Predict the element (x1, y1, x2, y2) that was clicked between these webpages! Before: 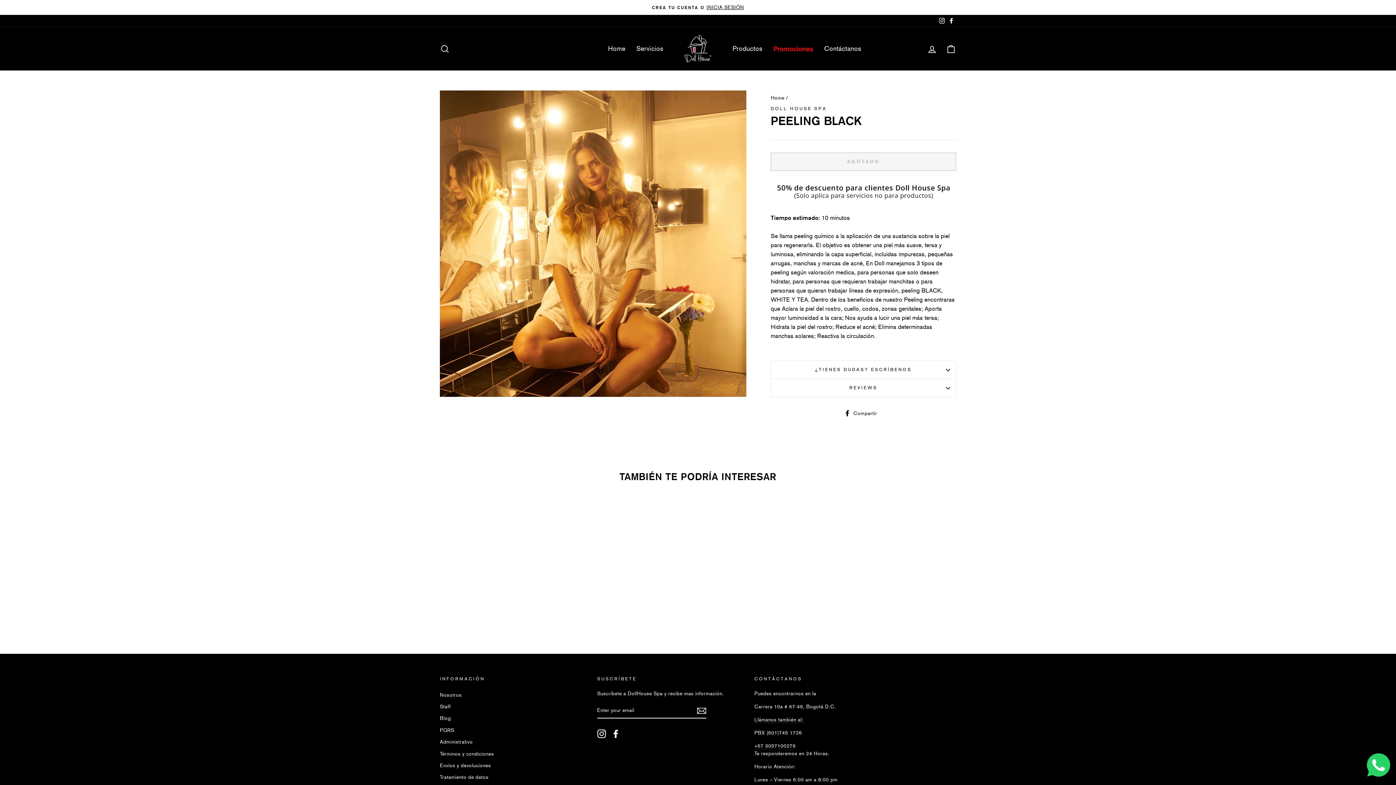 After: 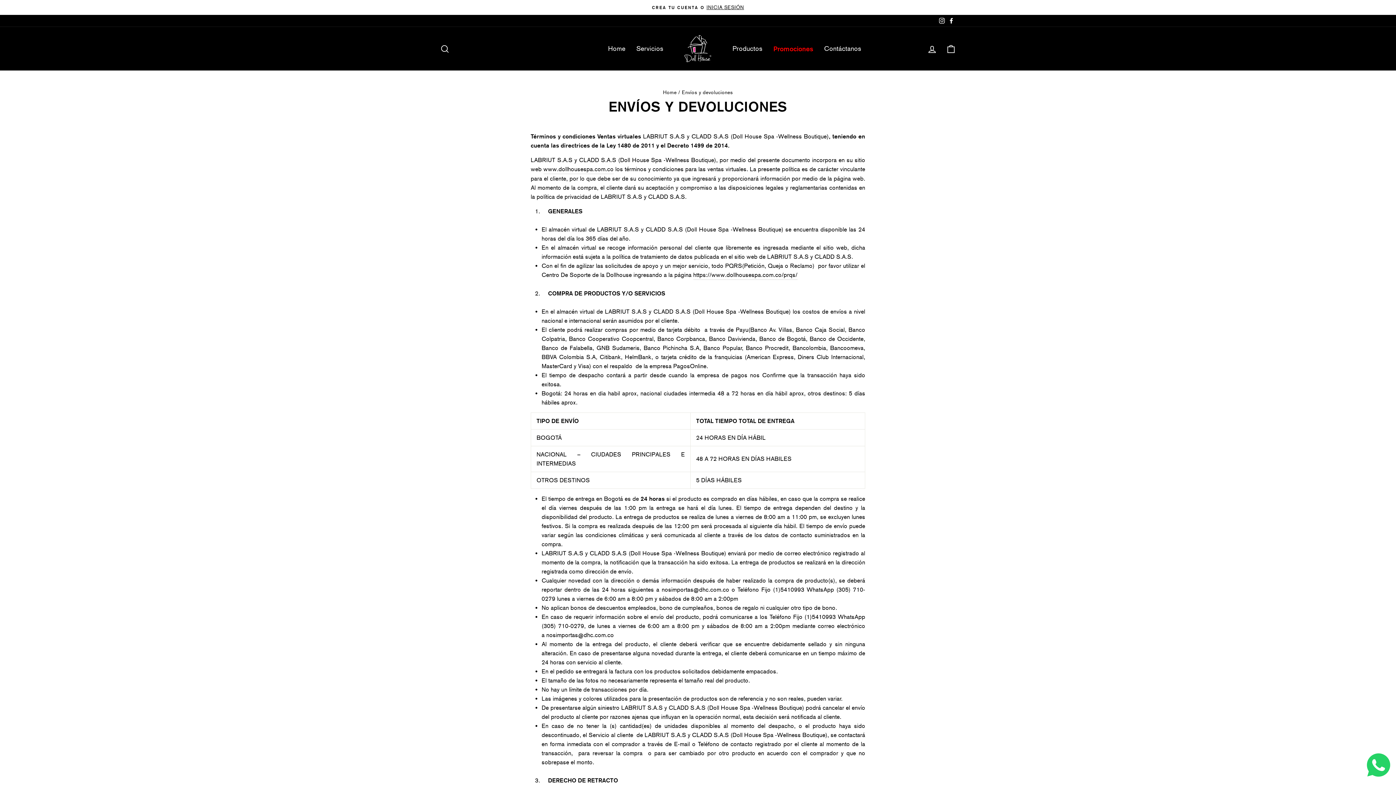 Action: label: Envíos y devoluciones bbox: (440, 760, 491, 771)